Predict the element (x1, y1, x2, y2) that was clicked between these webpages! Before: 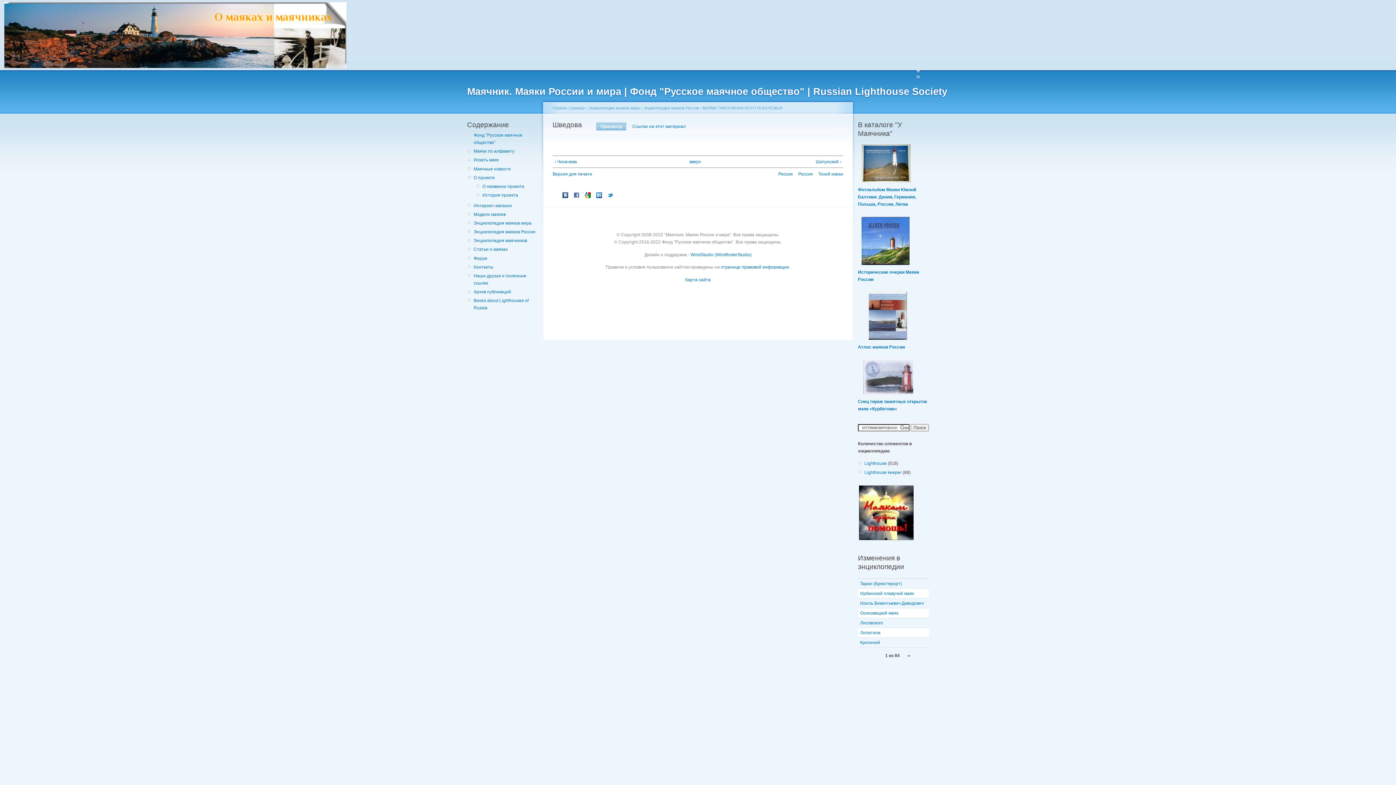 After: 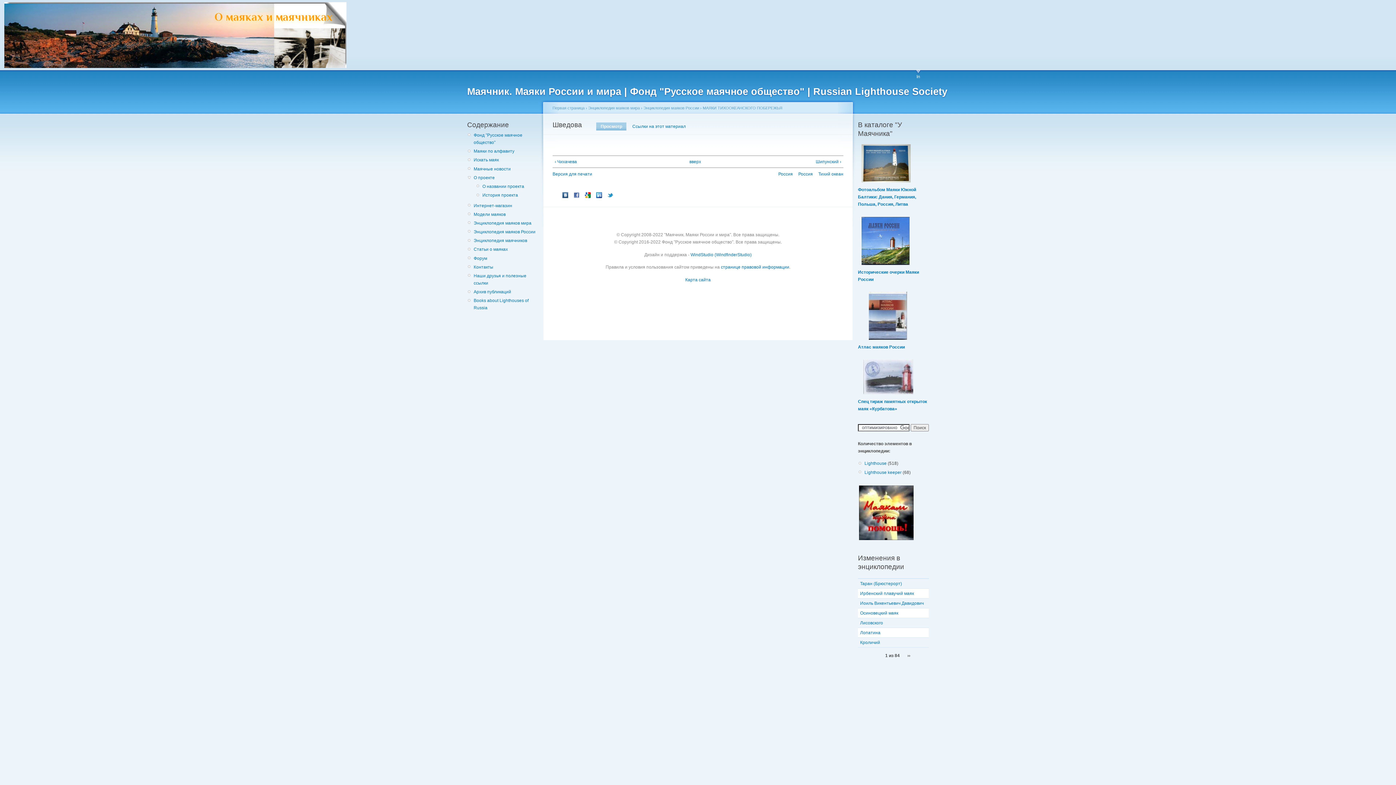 Action: bbox: (596, 122, 626, 130) label: Просмотр